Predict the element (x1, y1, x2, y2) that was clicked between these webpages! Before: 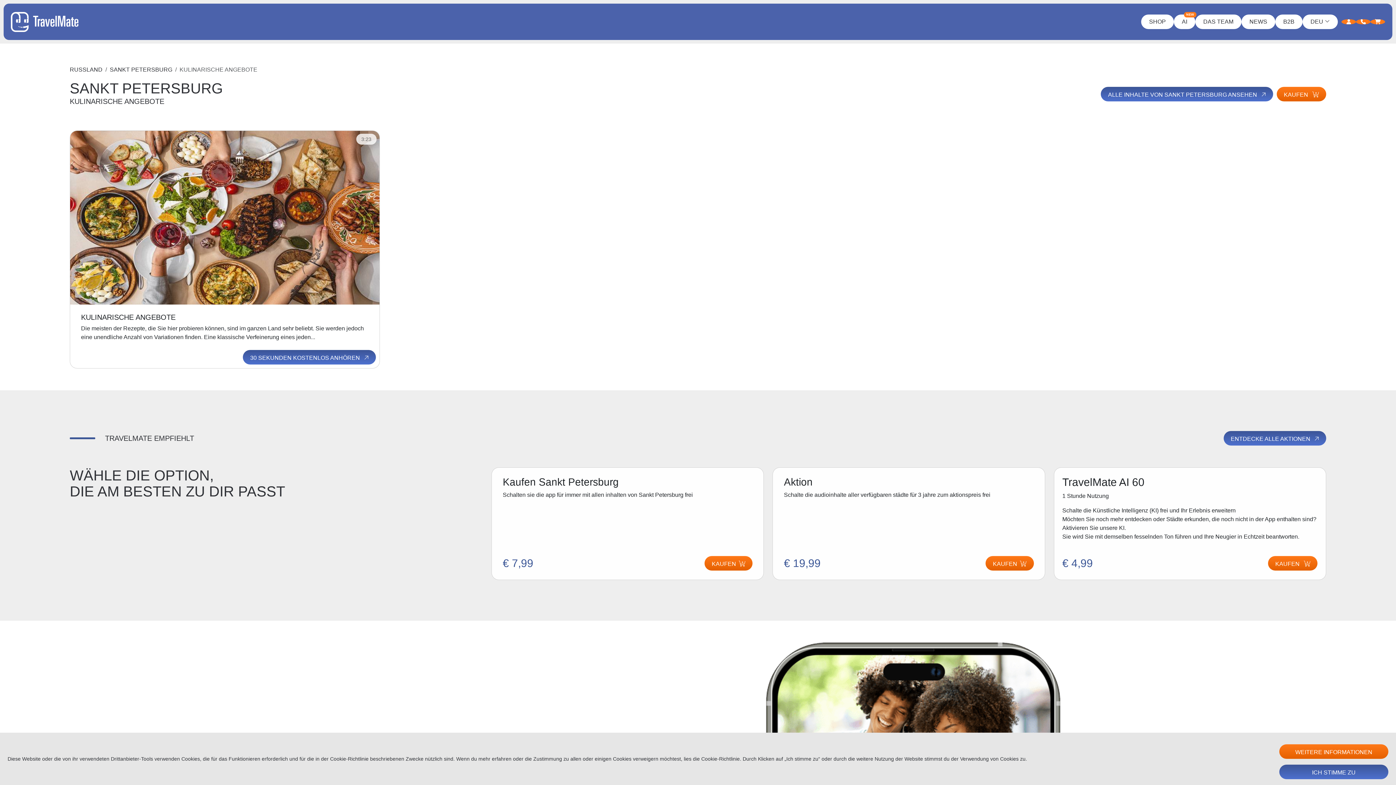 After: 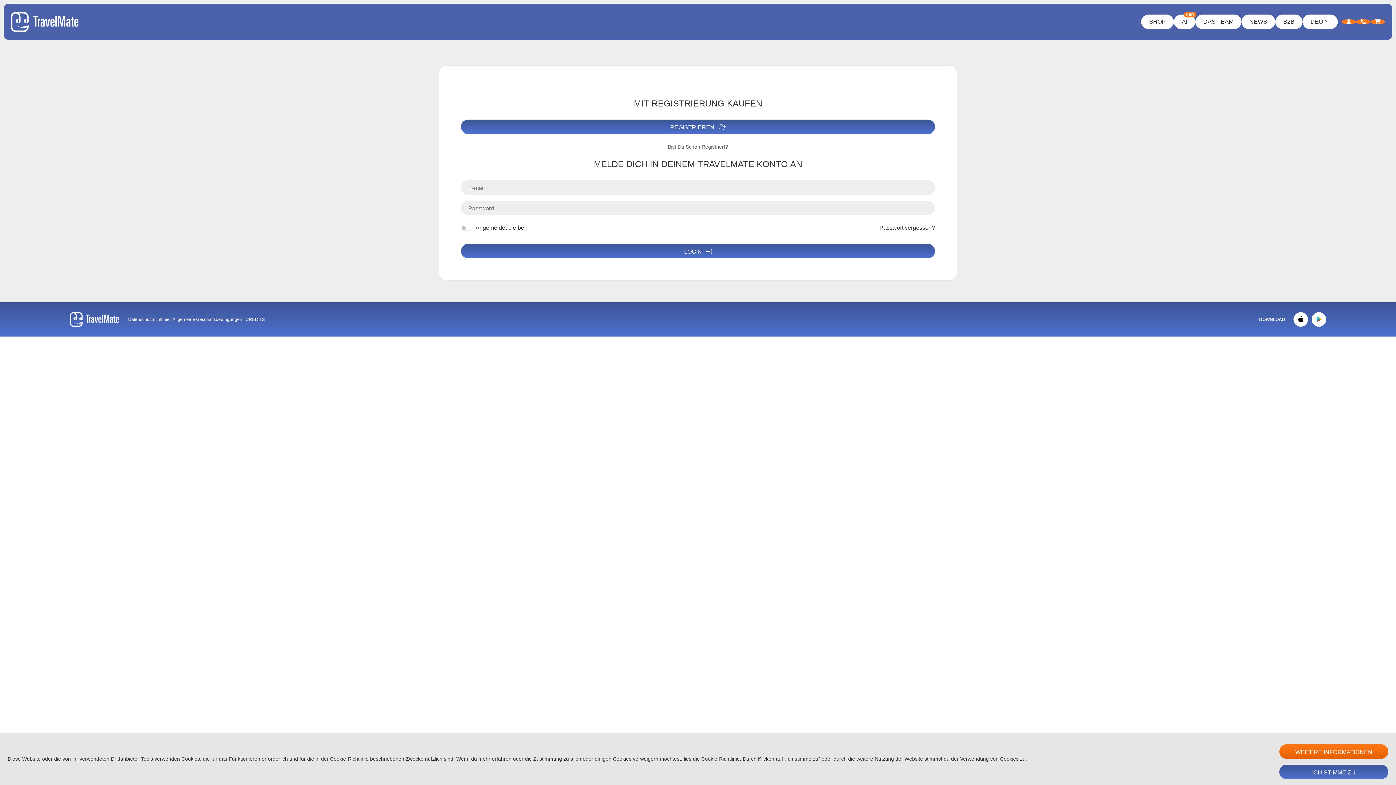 Action: bbox: (1341, 19, 1356, 24)